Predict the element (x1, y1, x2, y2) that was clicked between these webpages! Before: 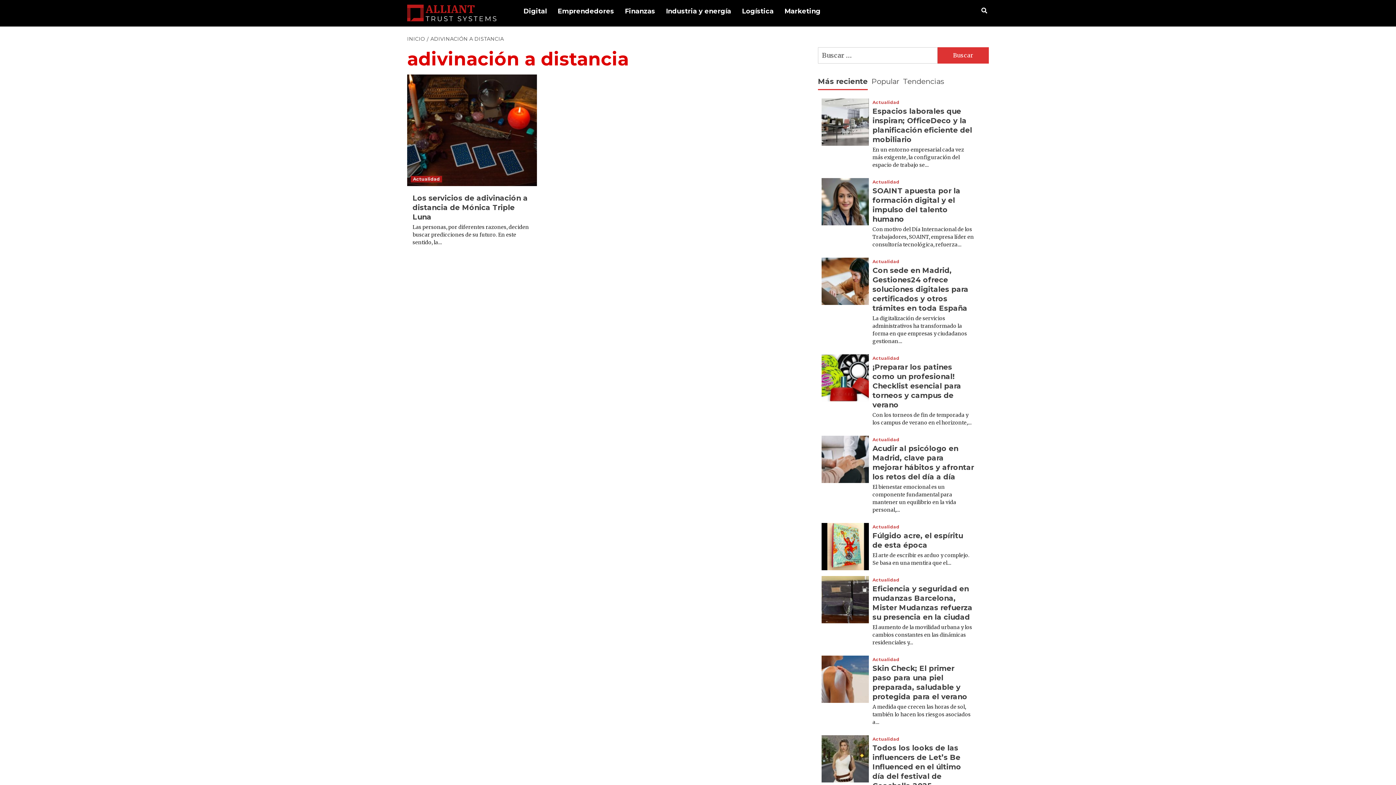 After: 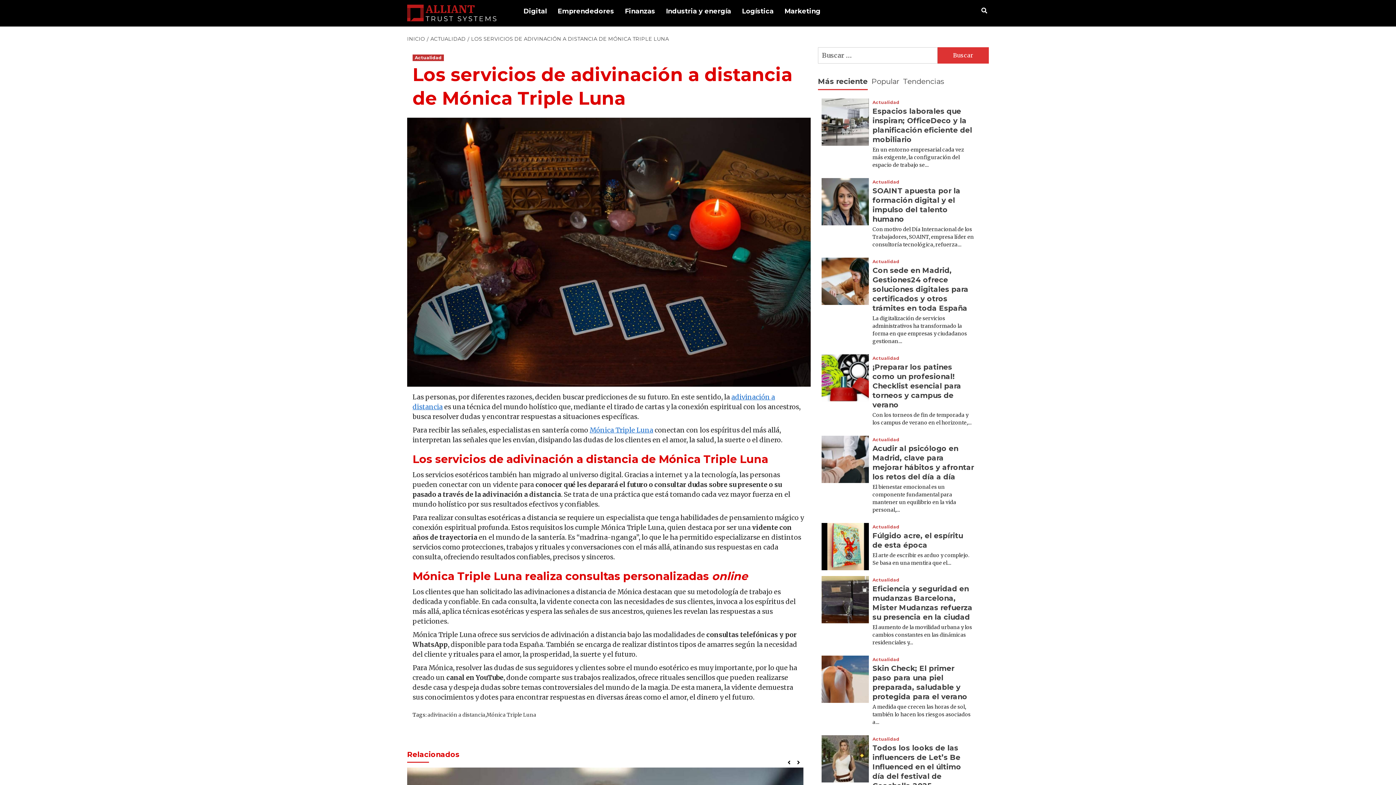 Action: bbox: (407, 74, 536, 186)